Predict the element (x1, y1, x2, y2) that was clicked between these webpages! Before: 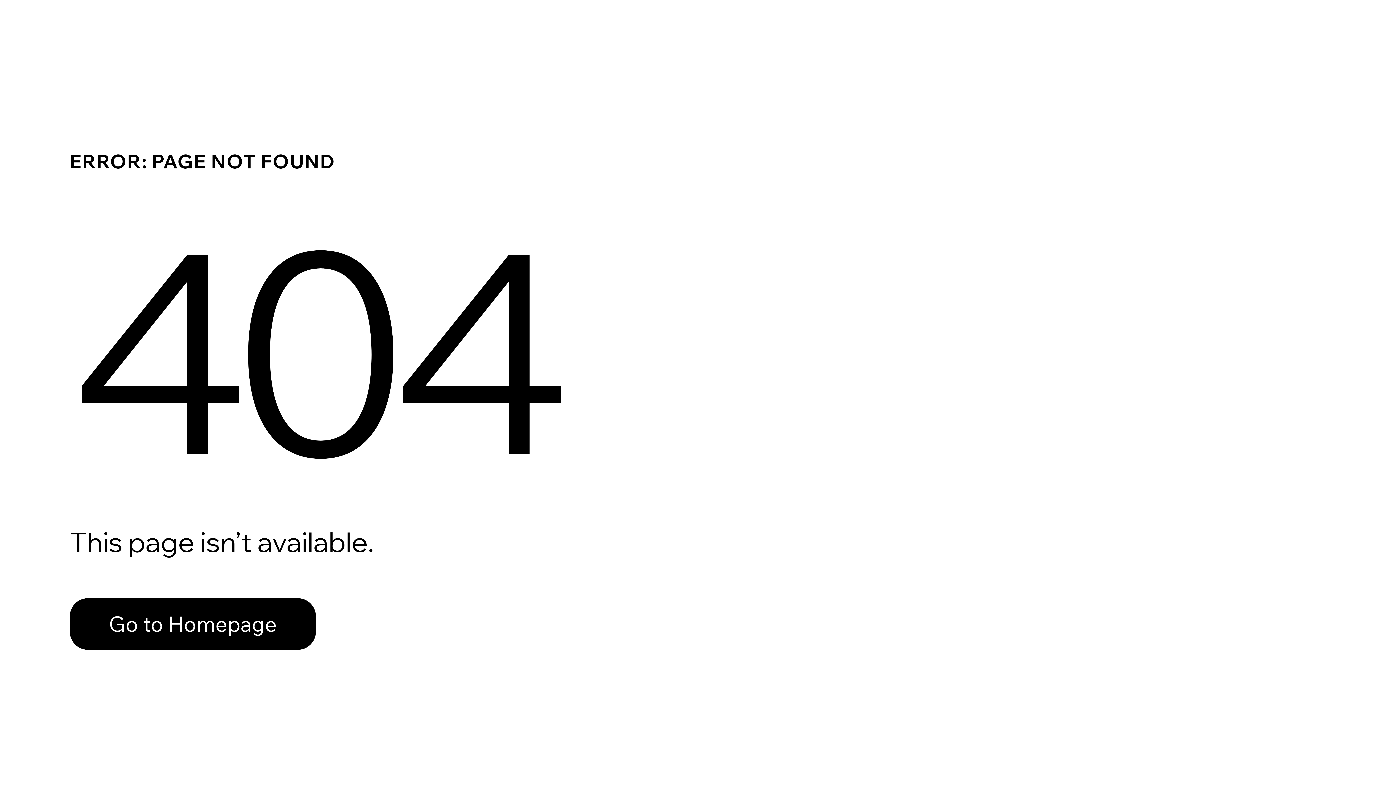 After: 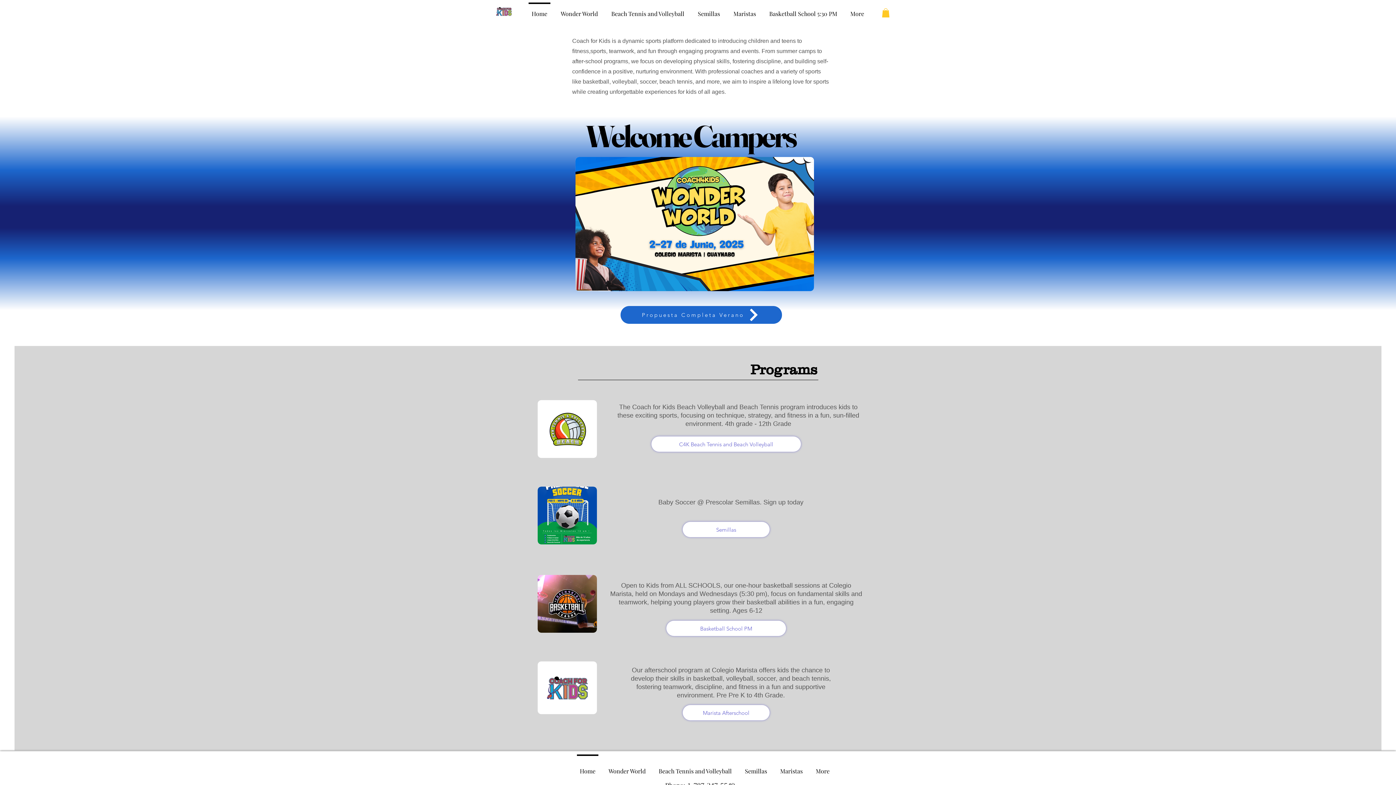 Action: bbox: (69, 598, 316, 650) label: Go to Homepage